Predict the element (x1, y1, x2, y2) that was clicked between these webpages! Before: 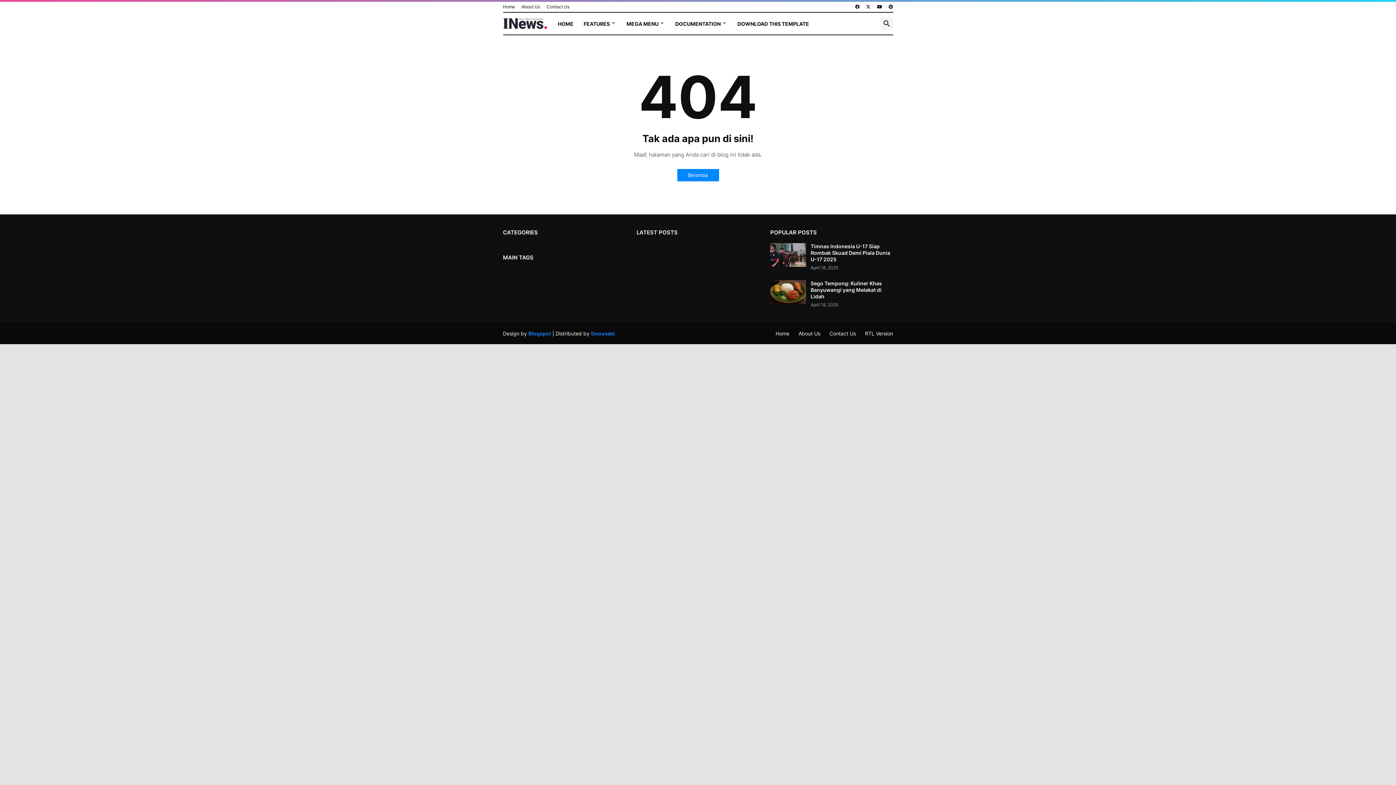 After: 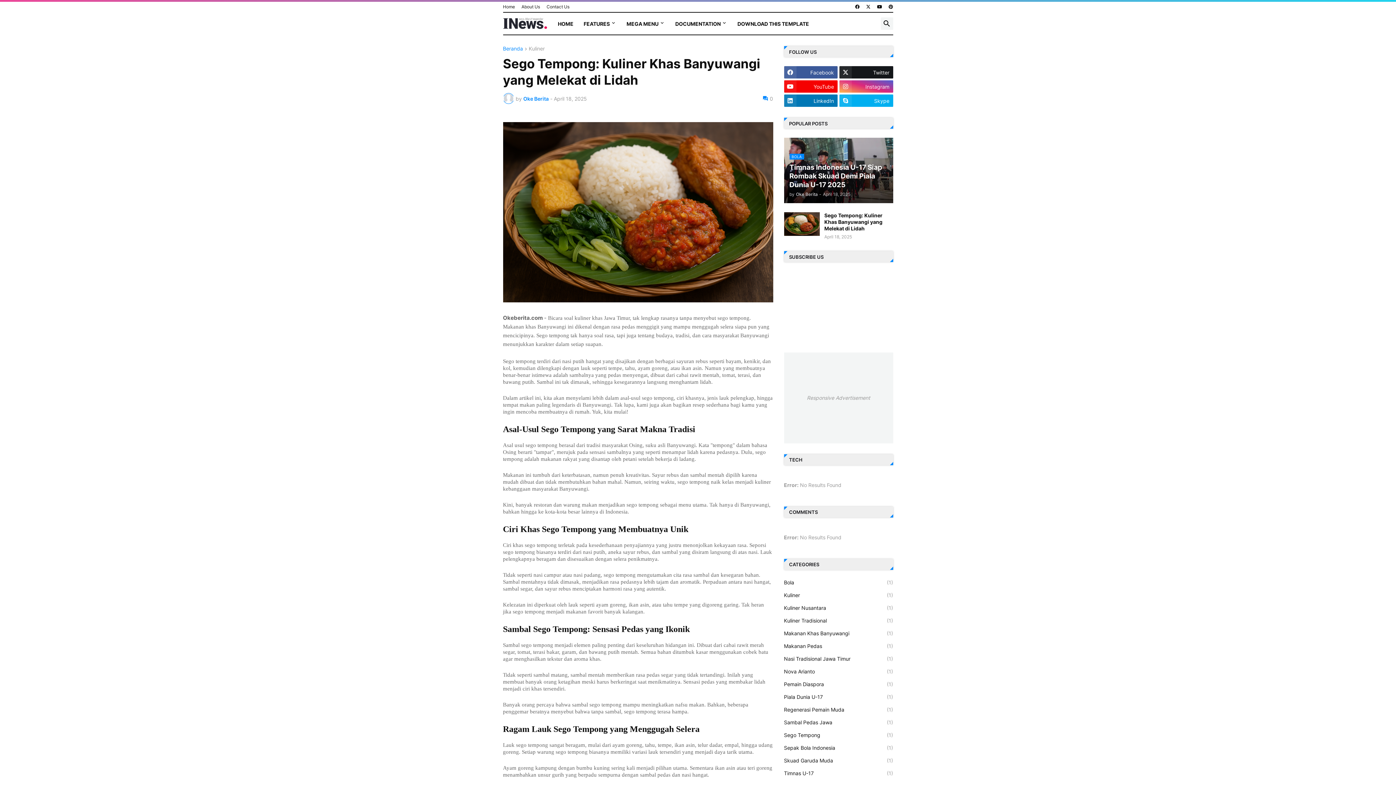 Action: bbox: (770, 280, 806, 304)